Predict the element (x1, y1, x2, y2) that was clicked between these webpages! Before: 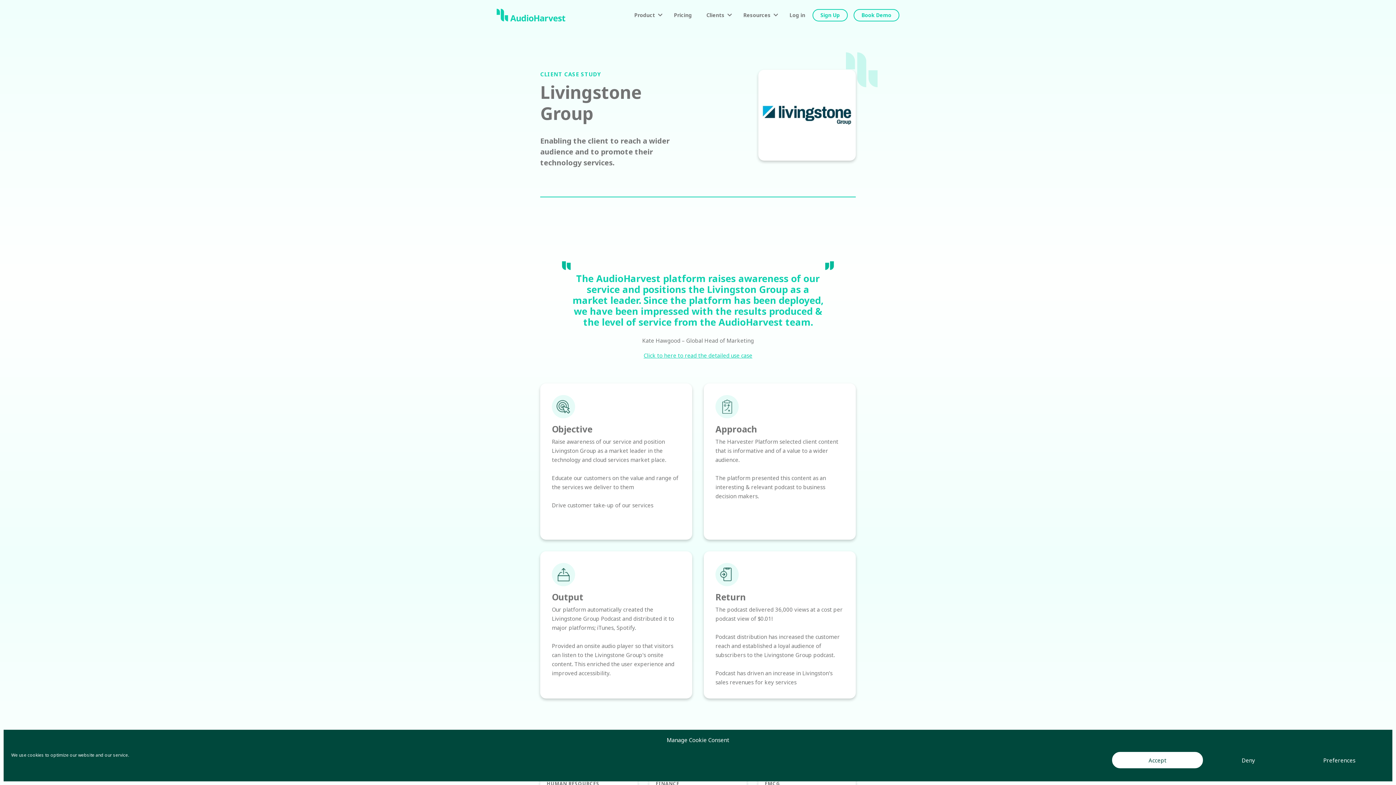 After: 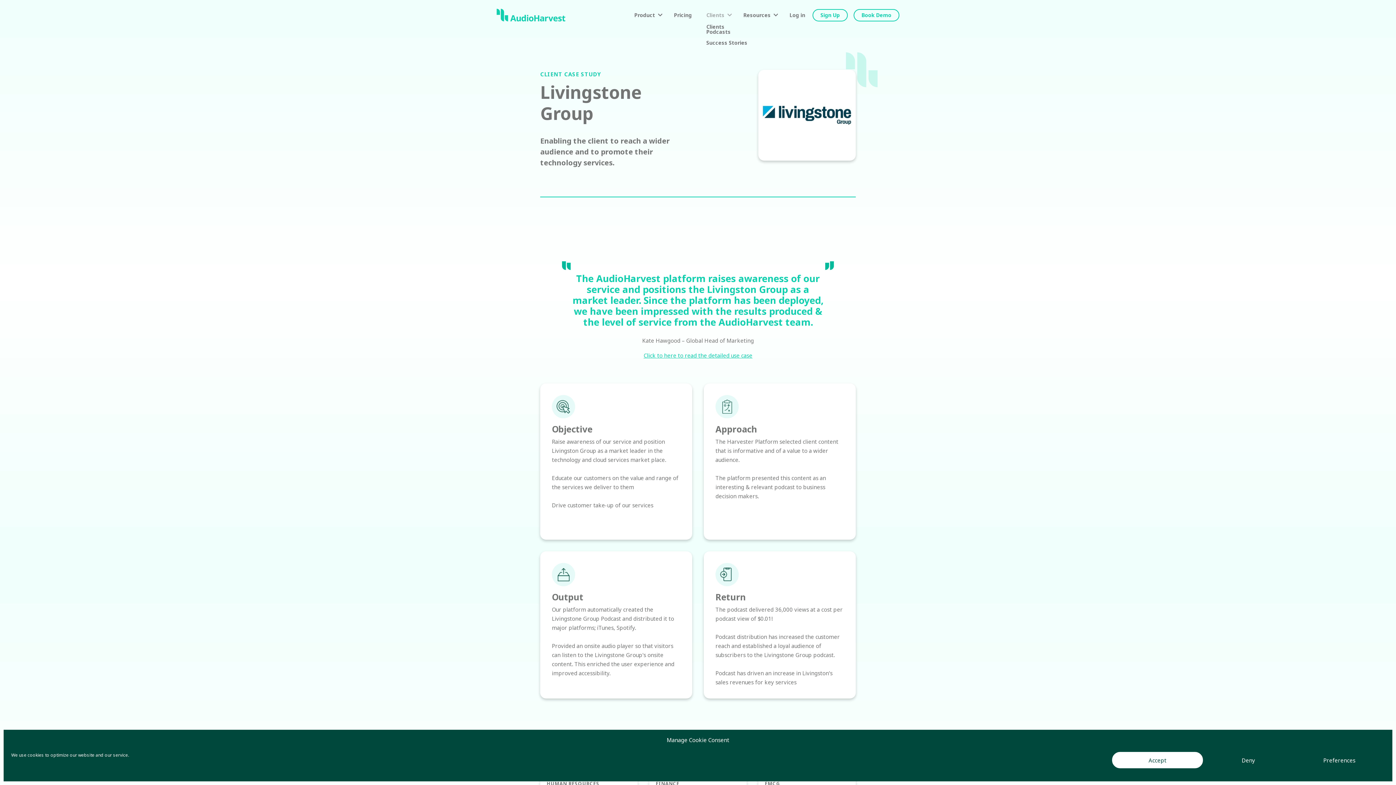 Action: label: Clients bbox: (699, 8, 736, 21)